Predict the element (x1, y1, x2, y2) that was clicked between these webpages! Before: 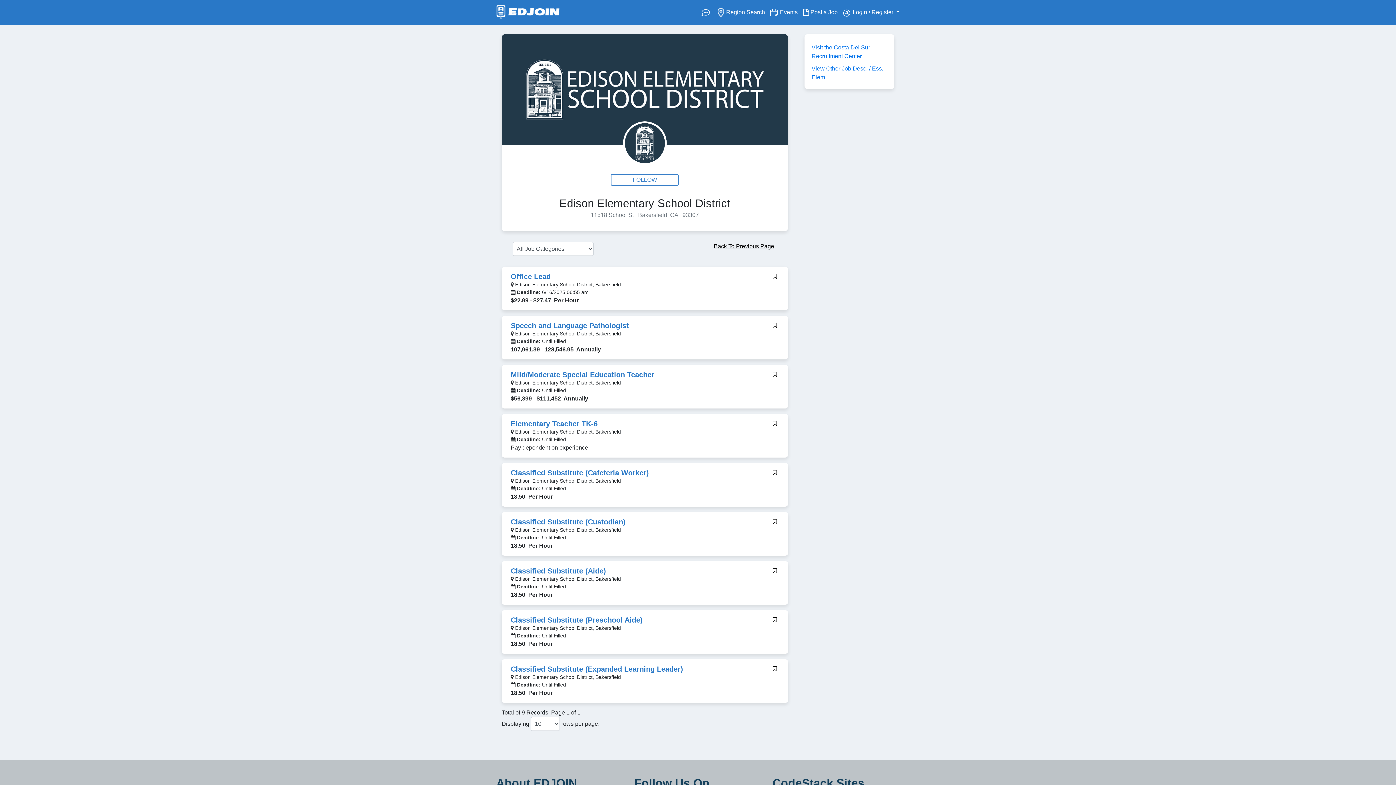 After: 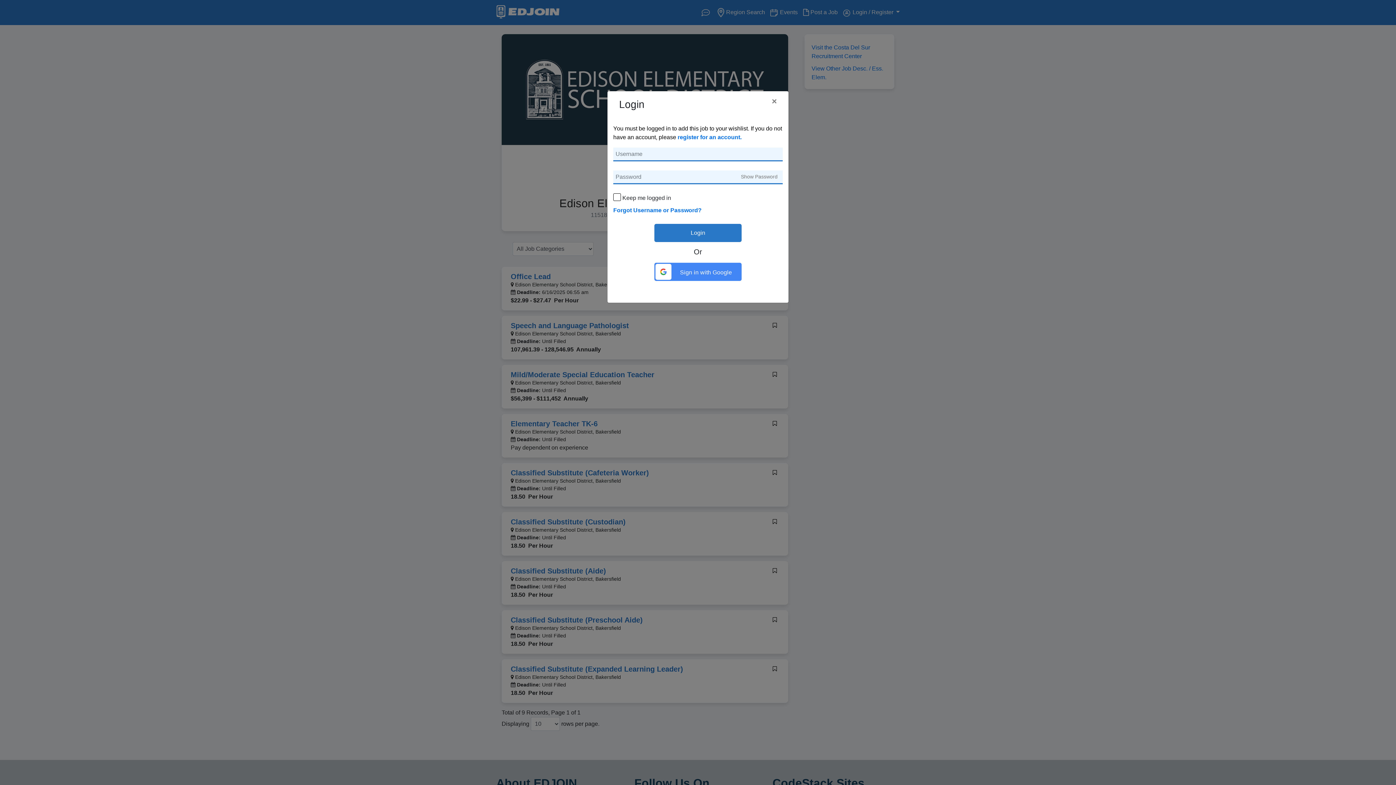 Action: bbox: (770, 420, 779, 427)